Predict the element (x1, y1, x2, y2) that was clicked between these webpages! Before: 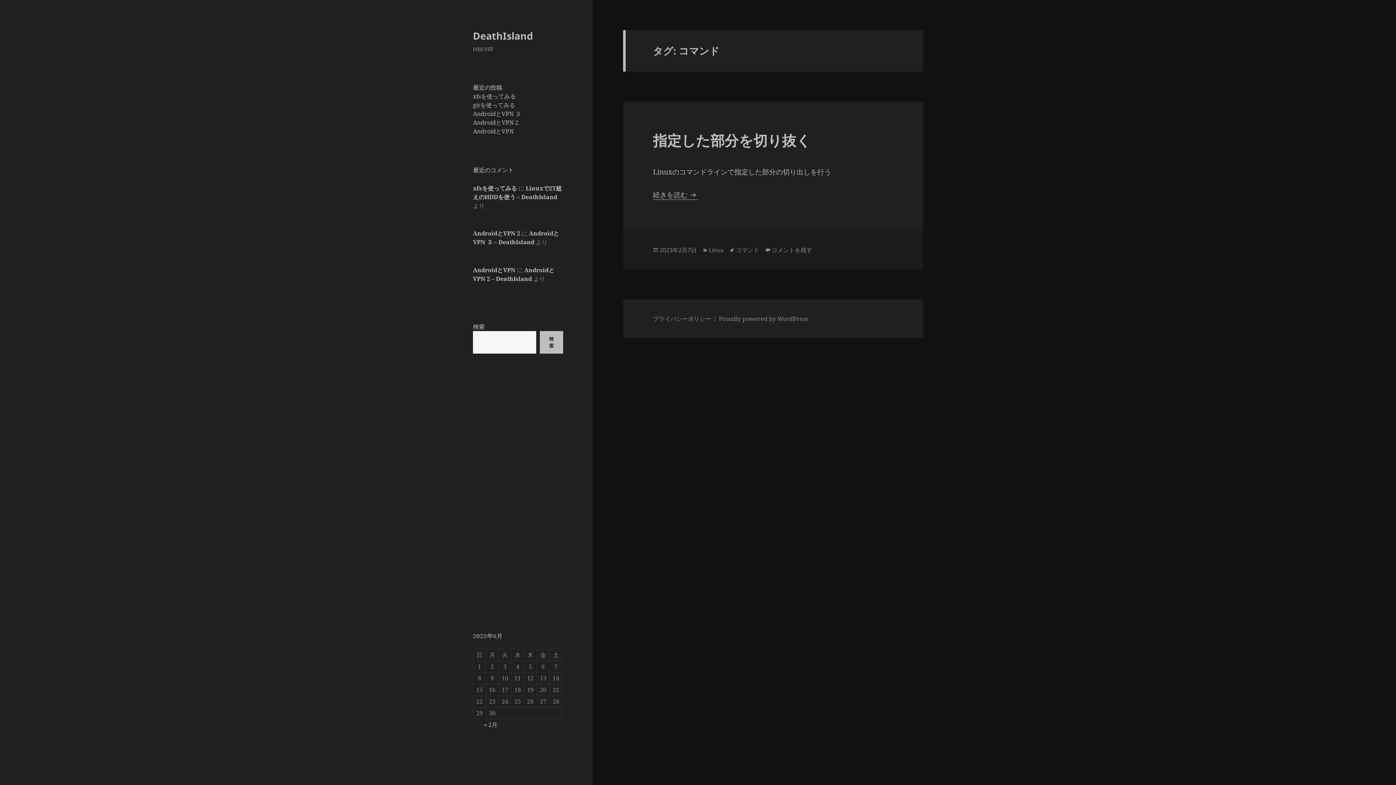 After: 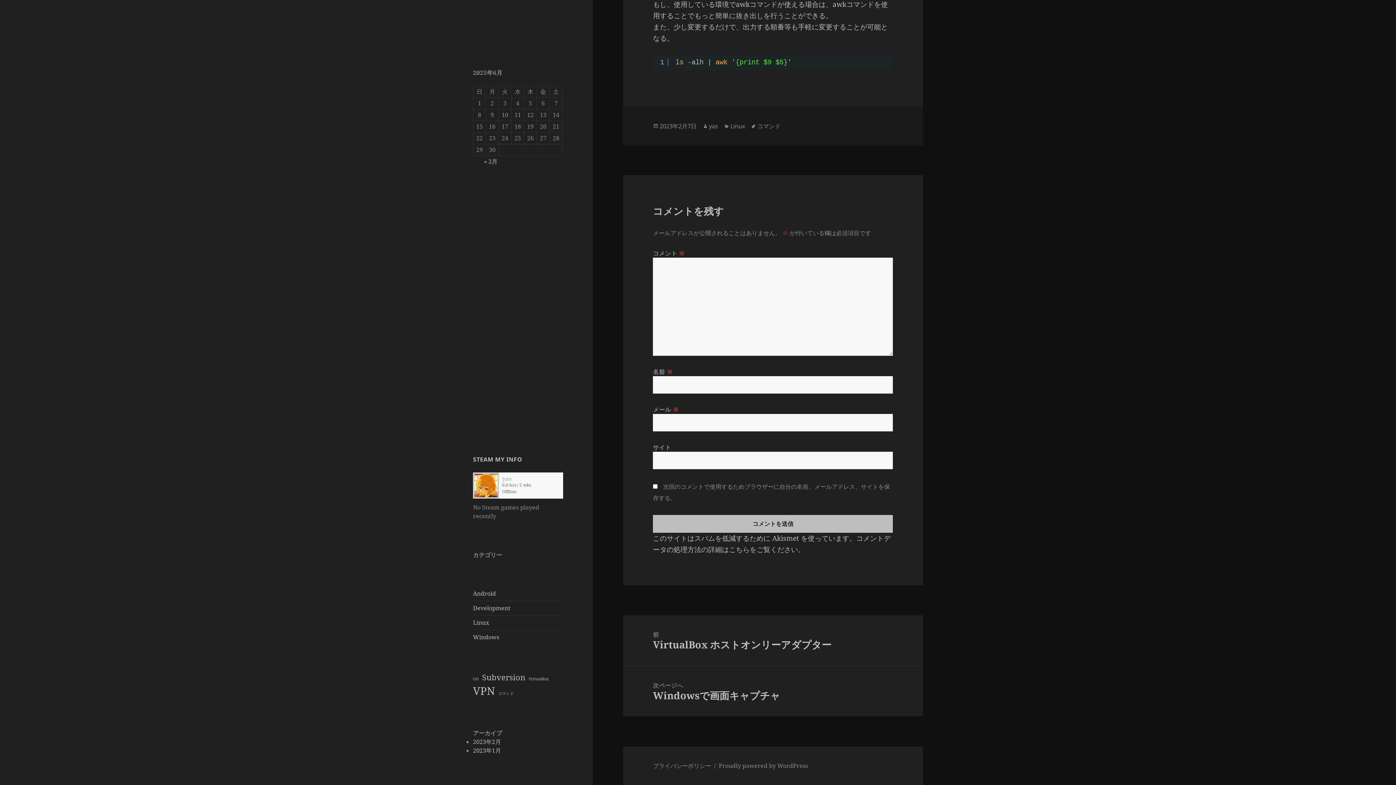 Action: label: 指定した部分を切り抜く に
コメントを残す bbox: (771, 246, 812, 254)